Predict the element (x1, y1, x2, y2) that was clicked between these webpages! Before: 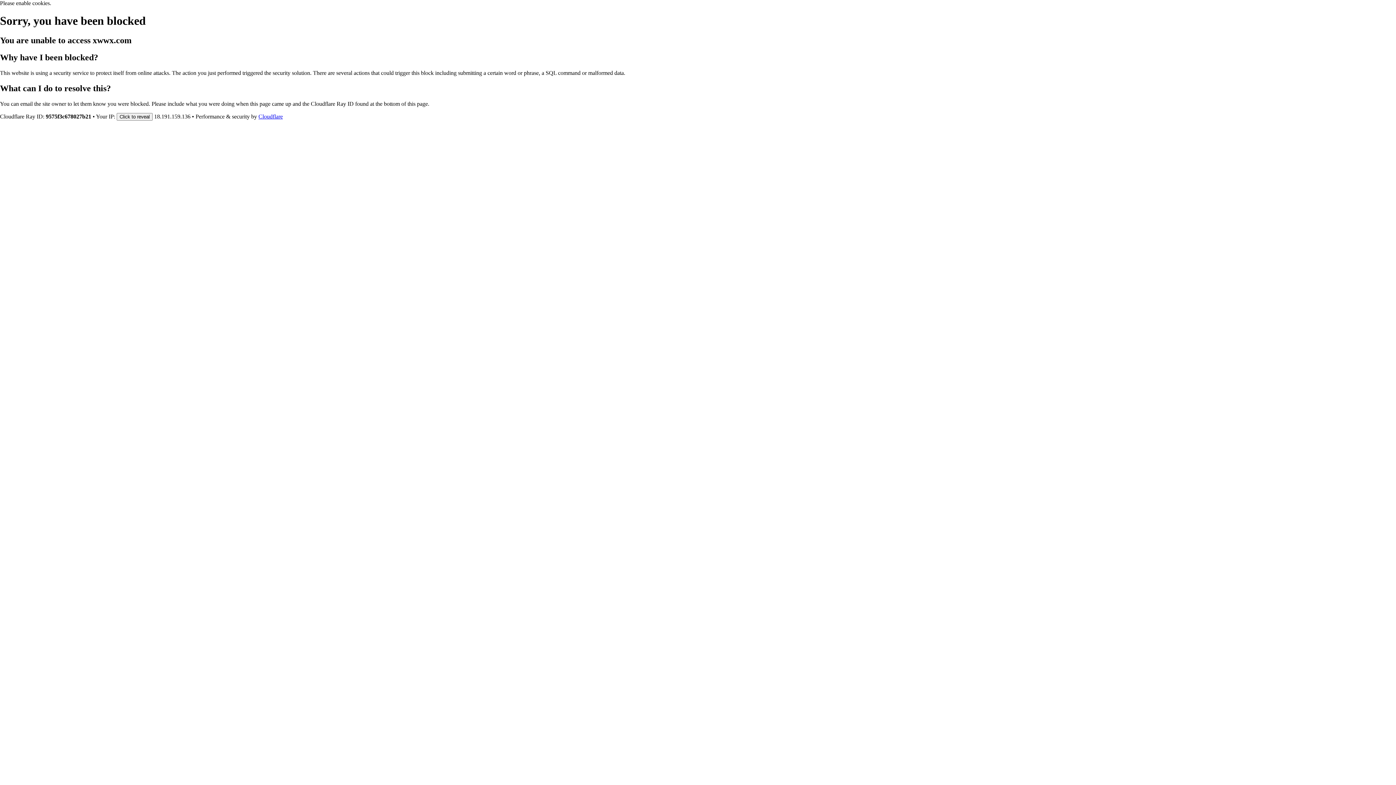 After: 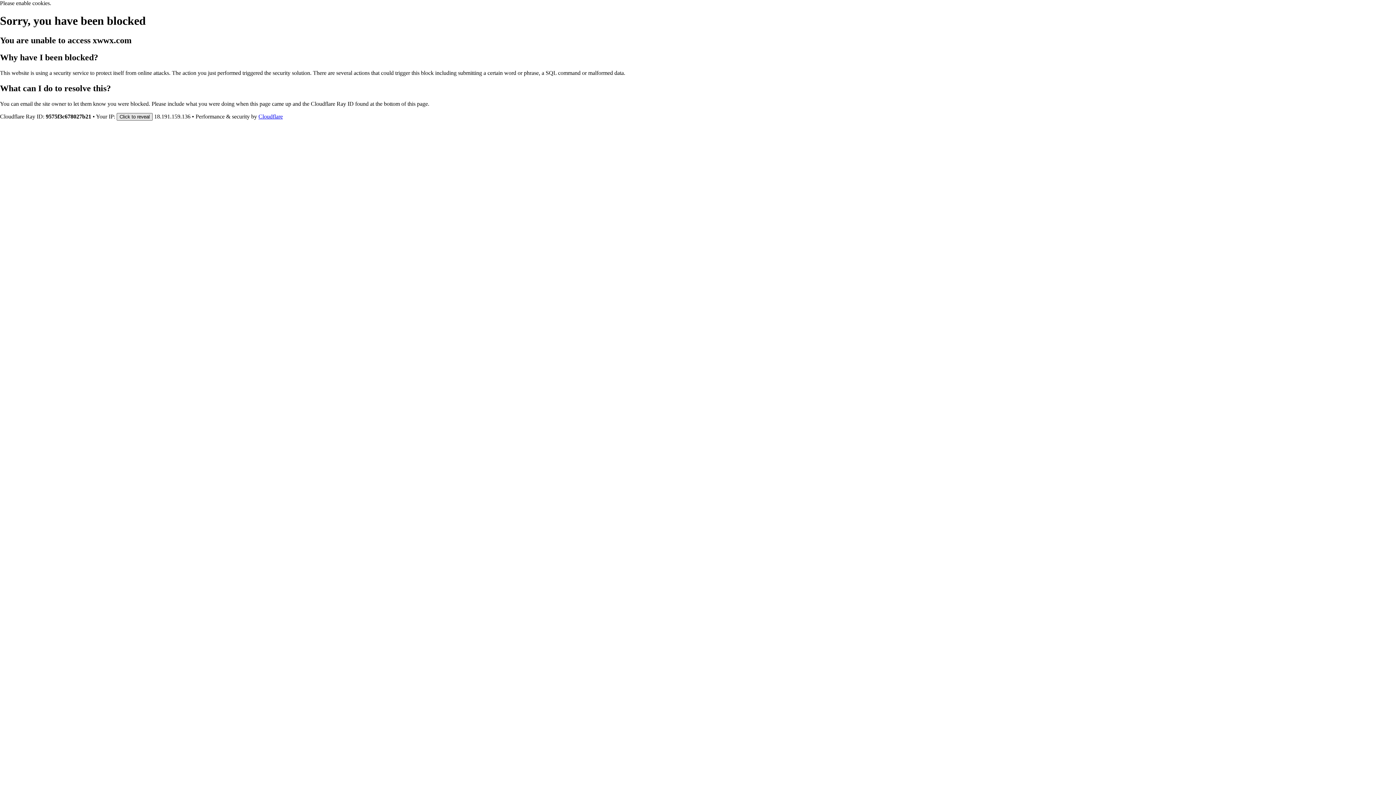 Action: bbox: (116, 112, 152, 120) label: Click to reveal